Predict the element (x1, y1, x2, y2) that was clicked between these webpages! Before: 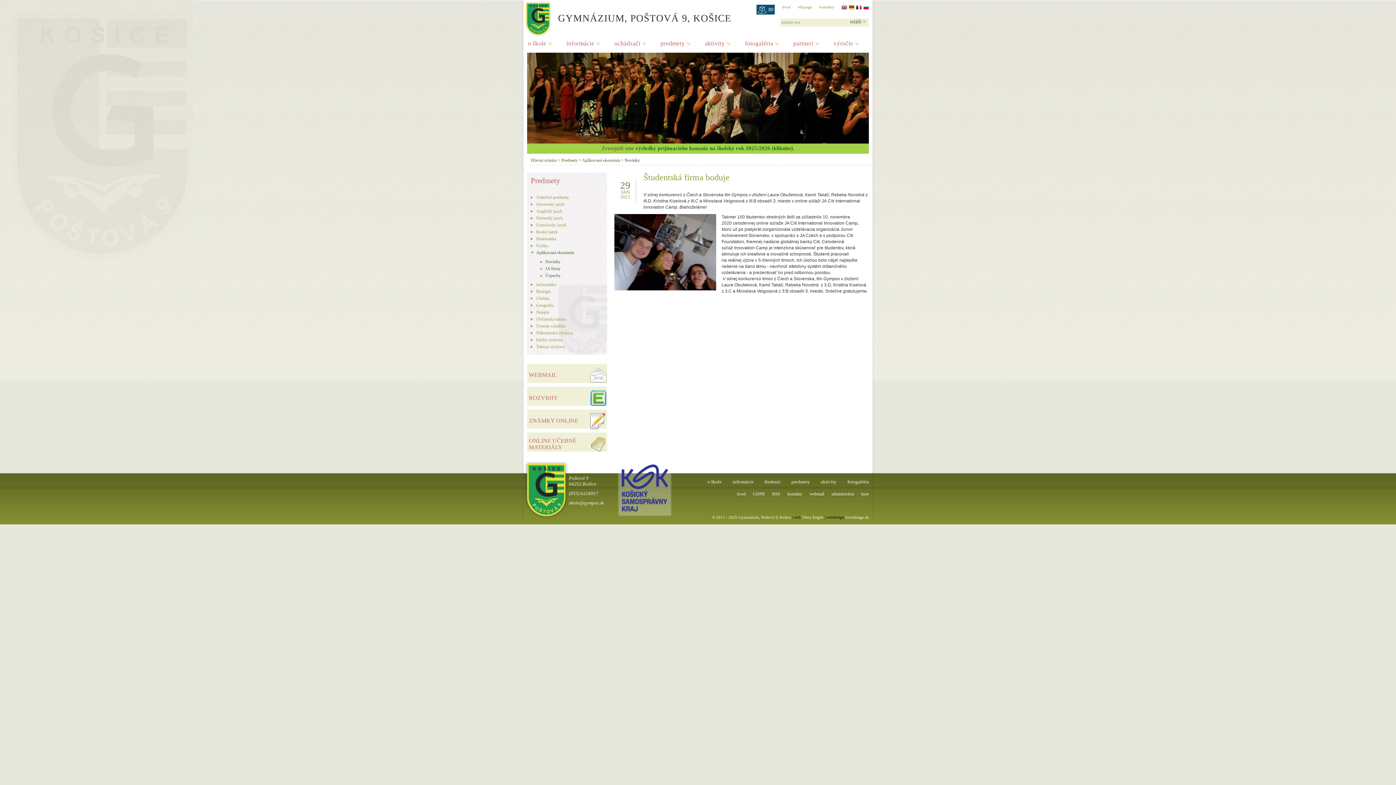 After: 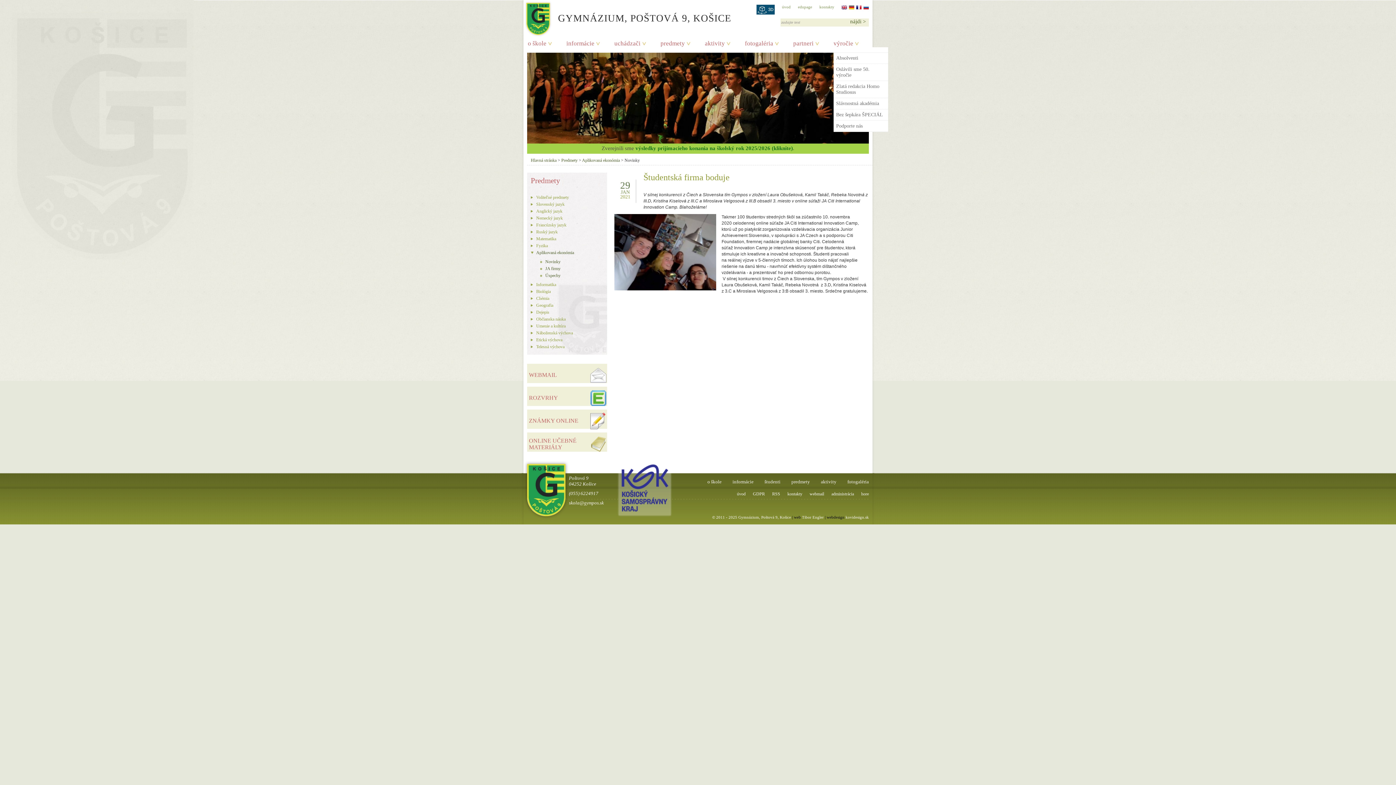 Action: label: výročie bbox: (833, 40, 853, 47)